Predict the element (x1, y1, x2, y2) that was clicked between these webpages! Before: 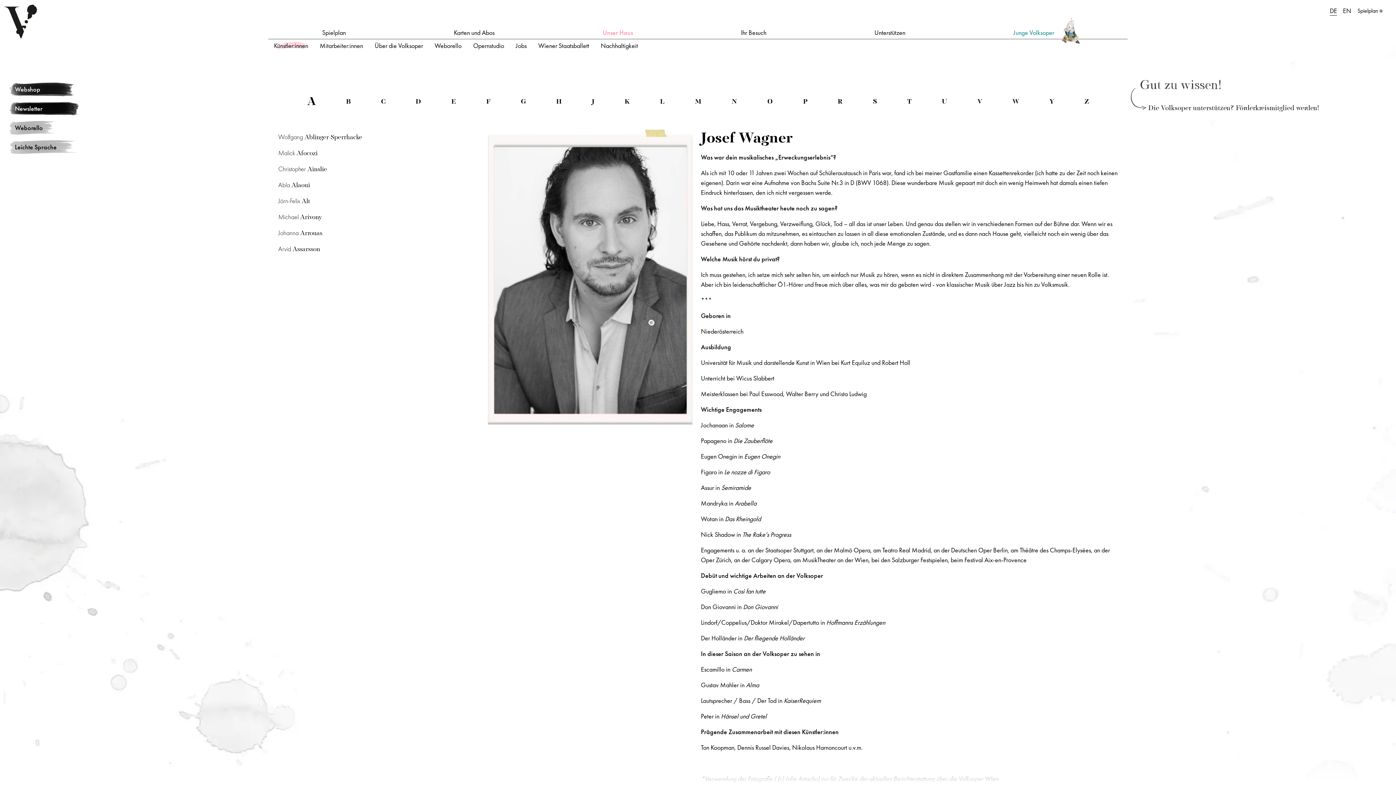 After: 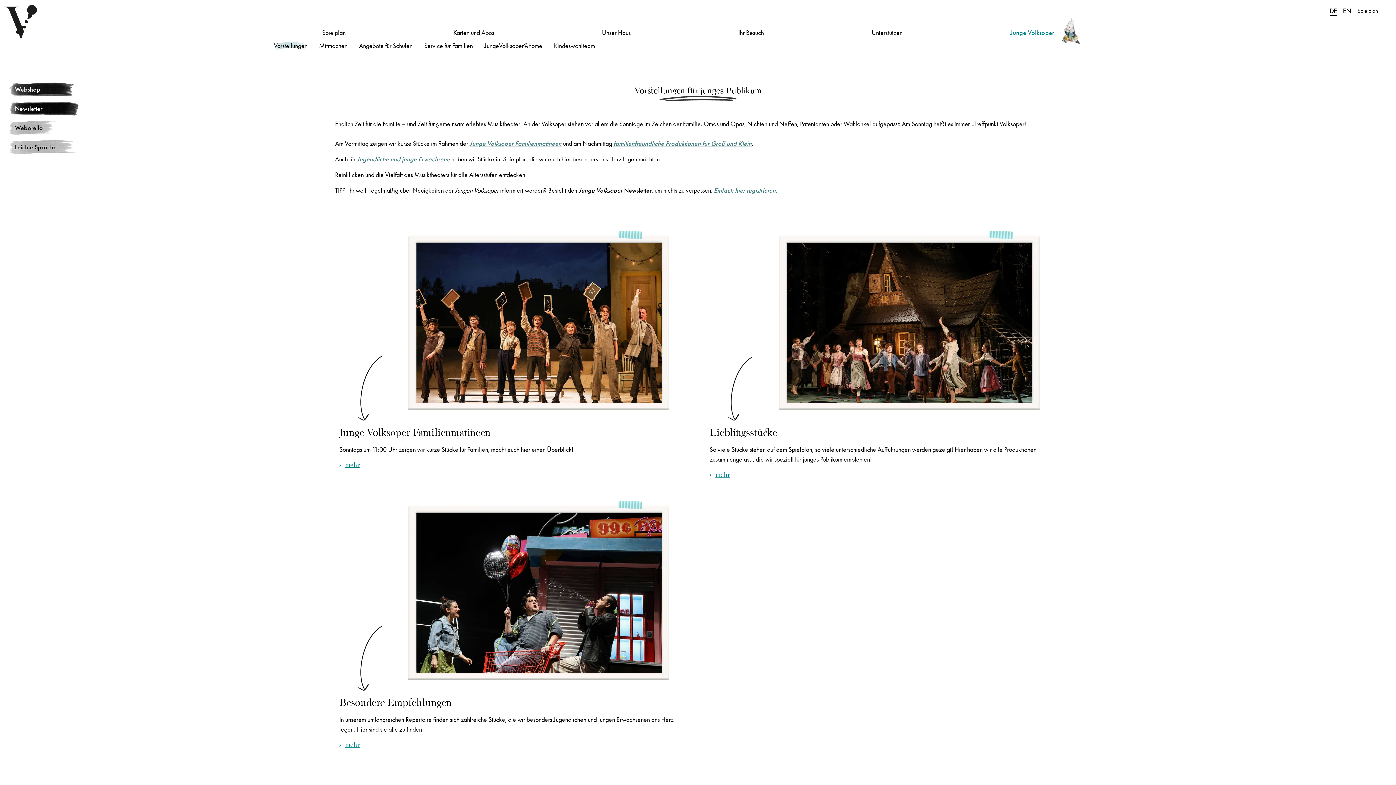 Action: label: Junge Volksoper bbox: (1007, 26, 1079, 38)